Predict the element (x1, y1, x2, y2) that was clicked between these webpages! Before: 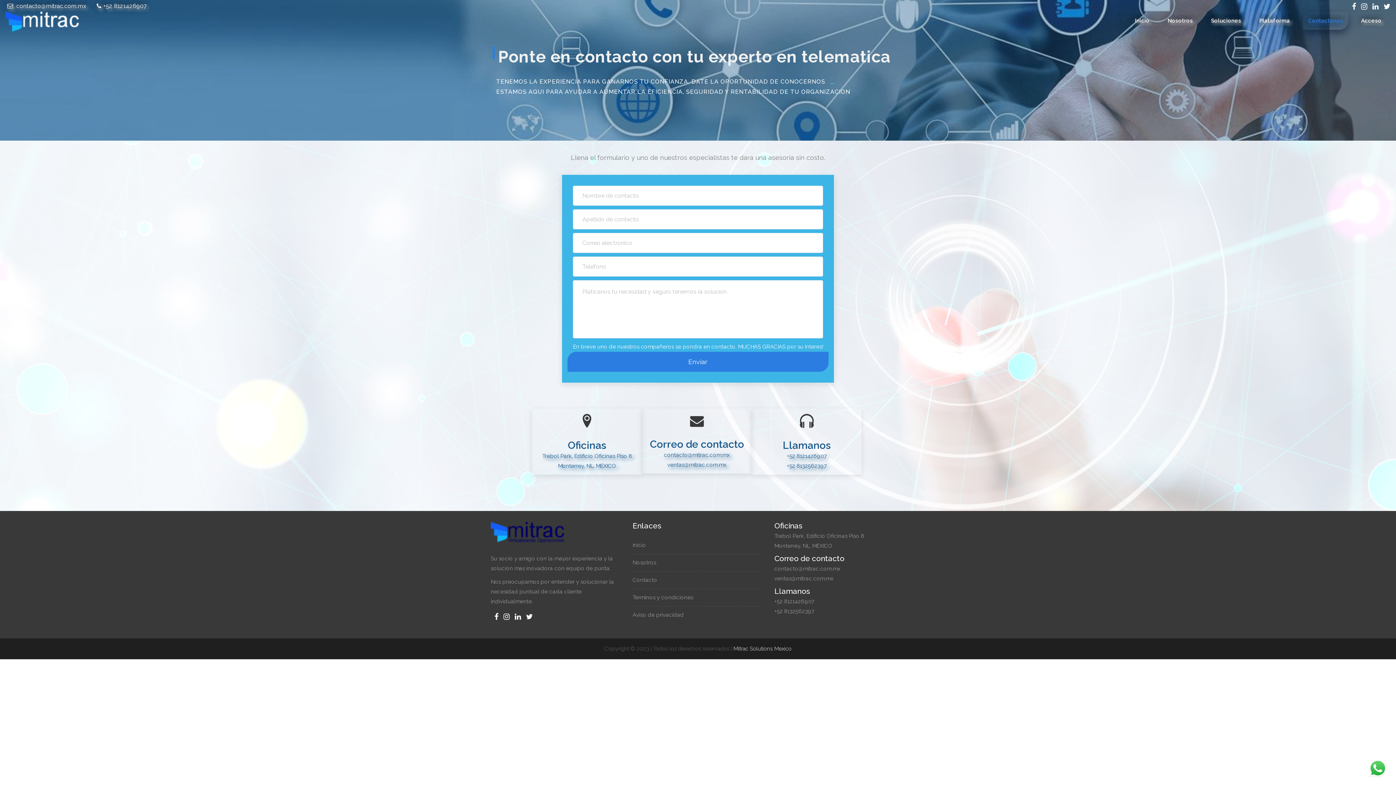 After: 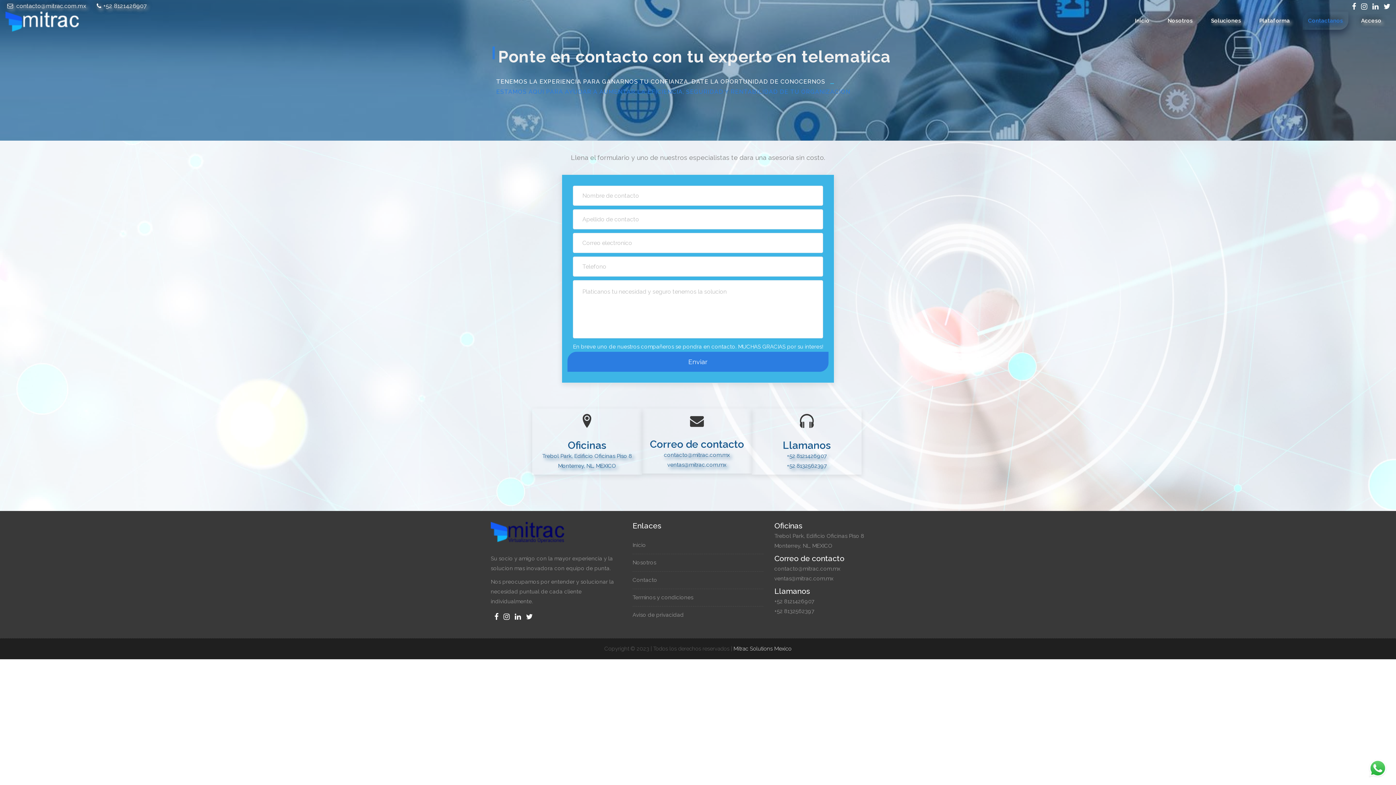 Action: label: ESTAMOS AQUI PARA AYUDAR A AUMENTAR LA EFICIENCIA, SEGURIDAD Y RENTABILIDAD DE TU ORGANIZACION bbox: (496, 88, 850, 95)